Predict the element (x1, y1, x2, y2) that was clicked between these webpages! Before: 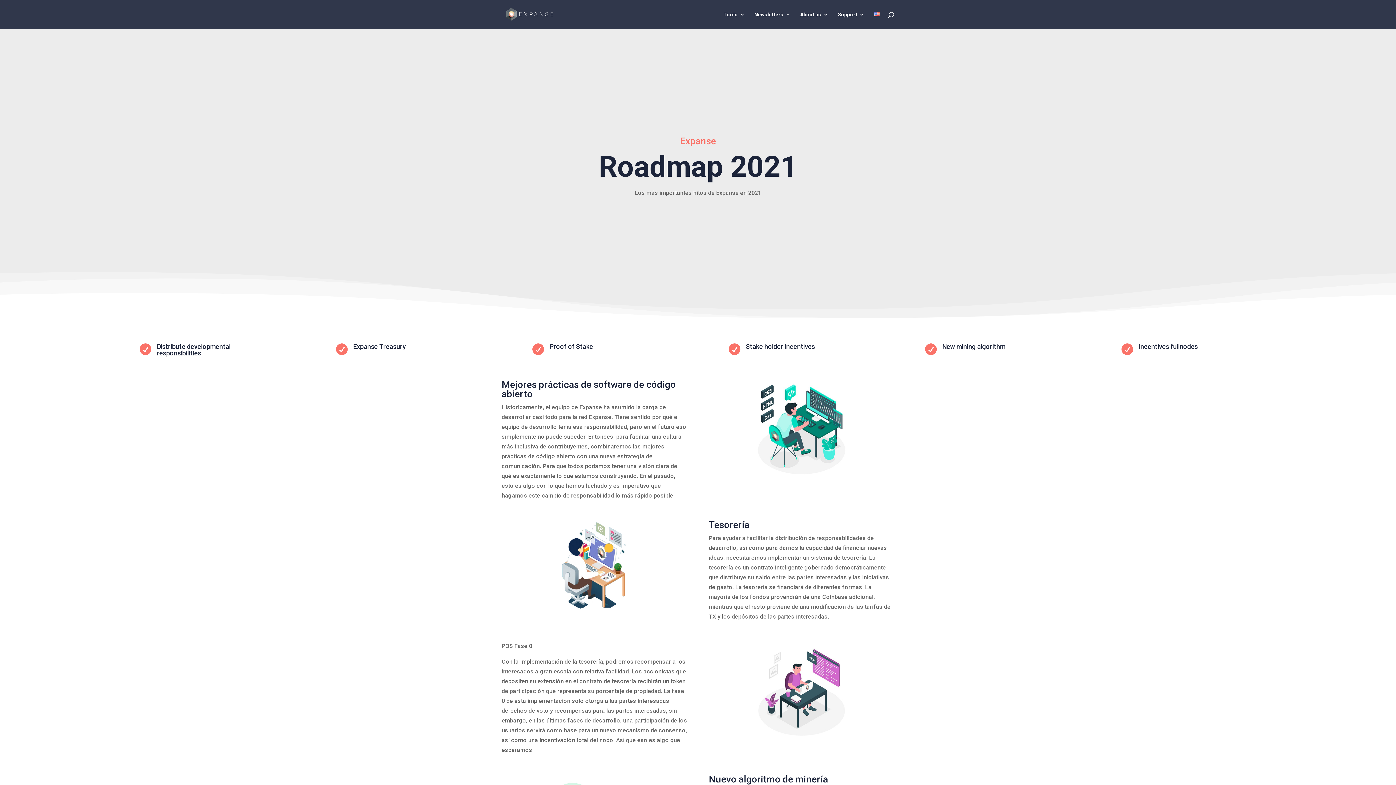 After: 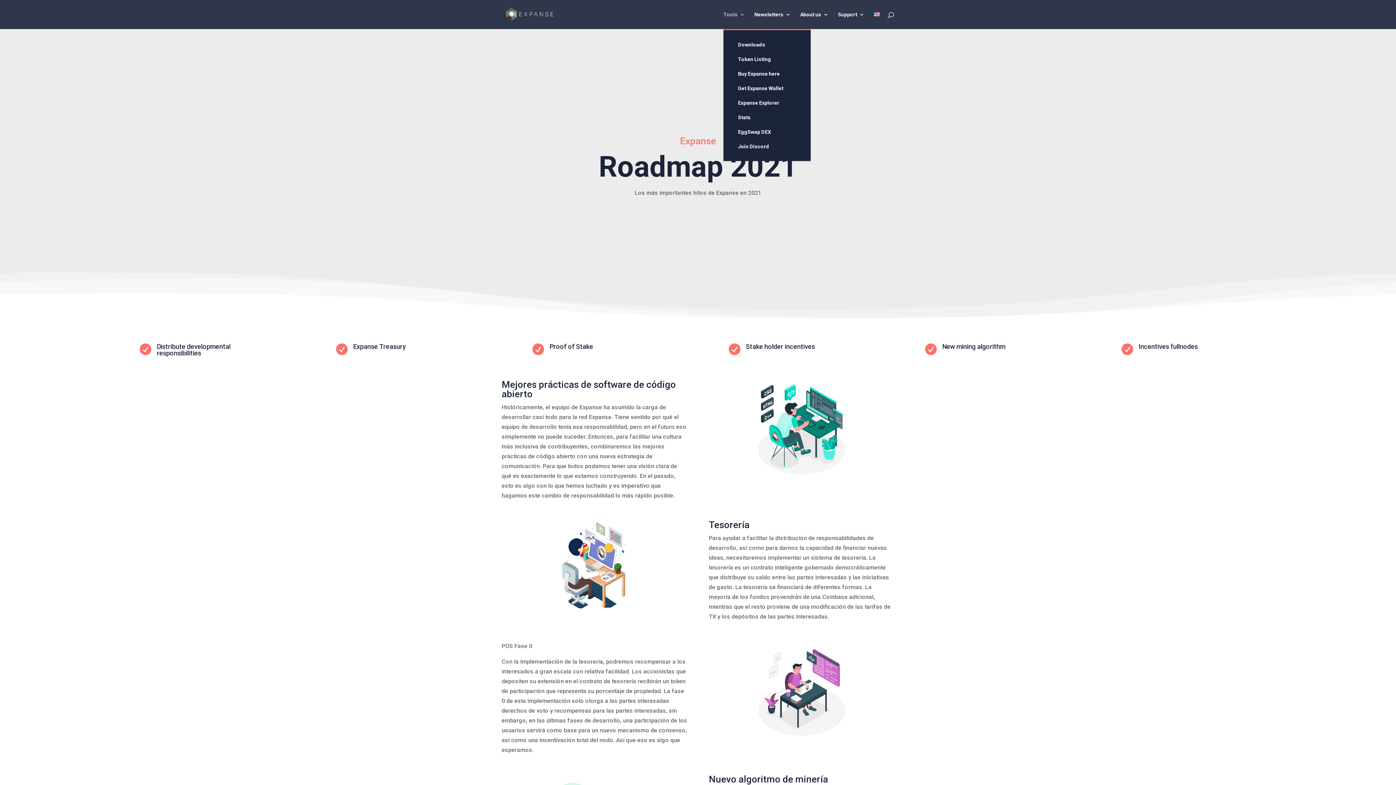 Action: bbox: (723, 12, 745, 29) label: Tools